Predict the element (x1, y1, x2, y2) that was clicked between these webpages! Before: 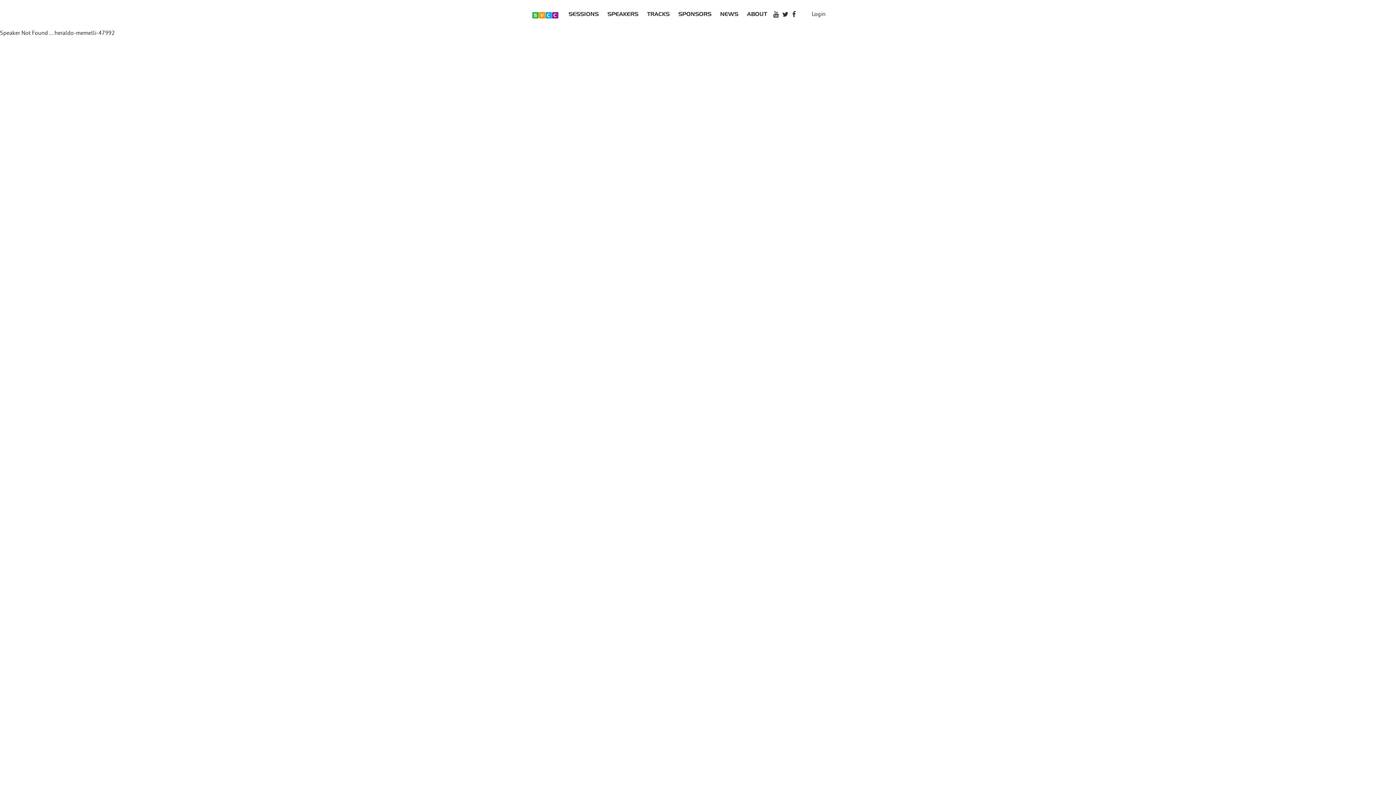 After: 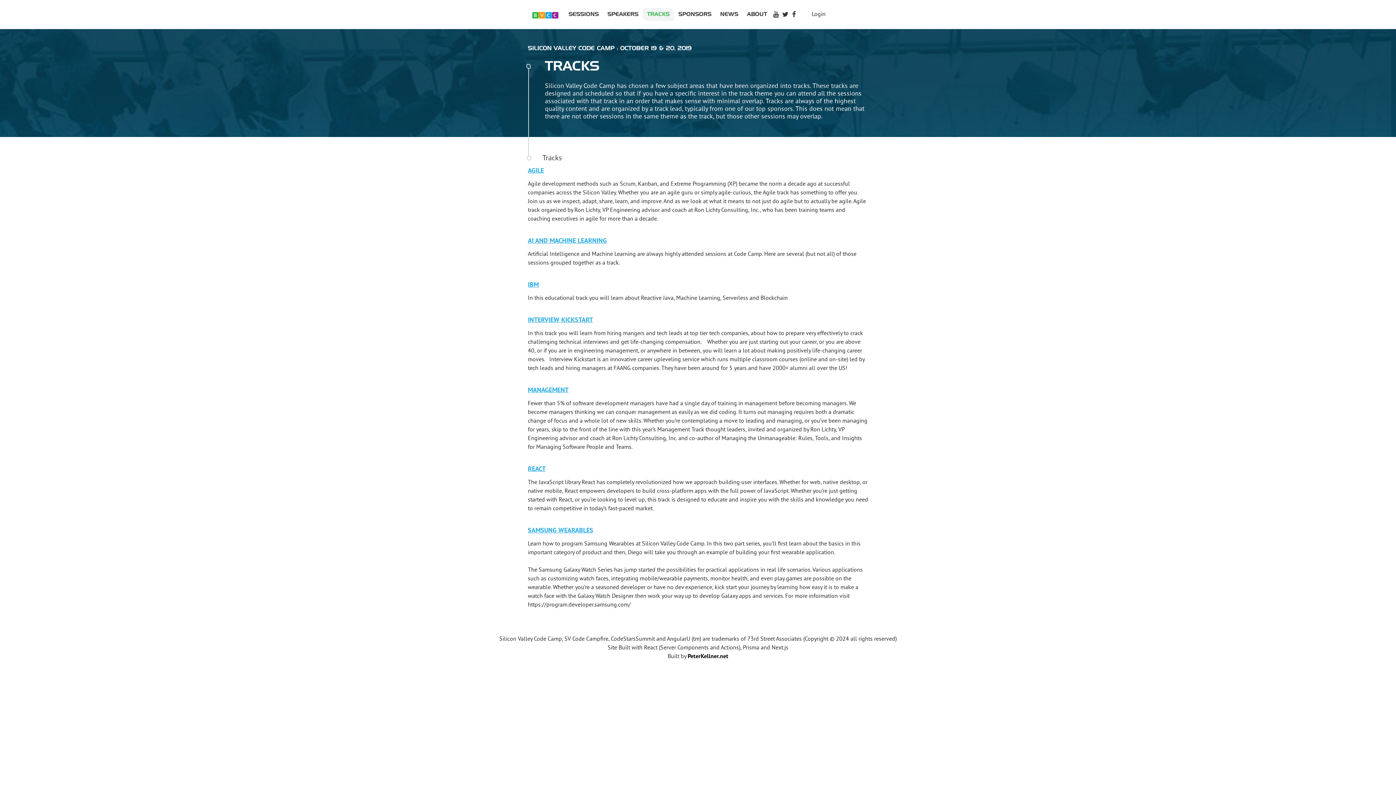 Action: bbox: (642, 8, 674, 21) label: TRACKS